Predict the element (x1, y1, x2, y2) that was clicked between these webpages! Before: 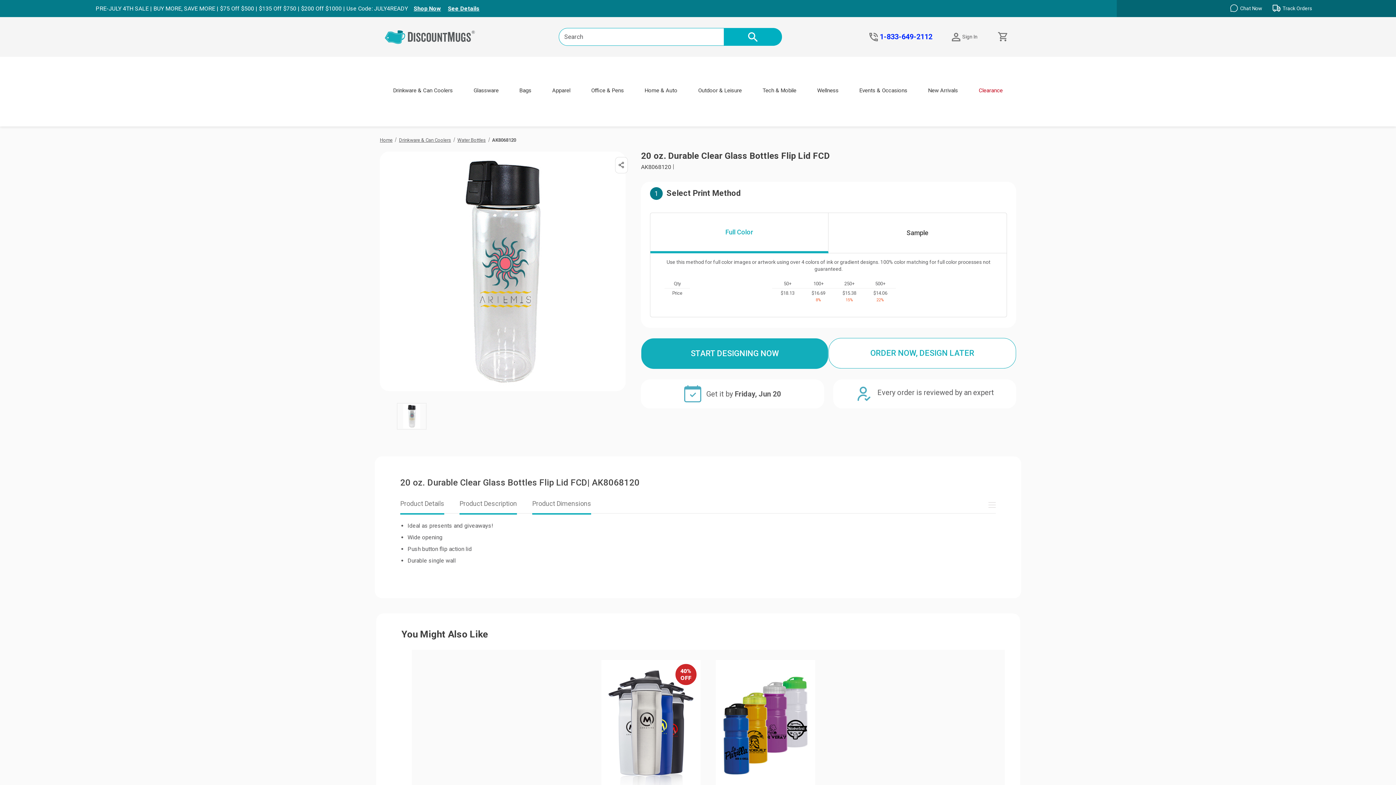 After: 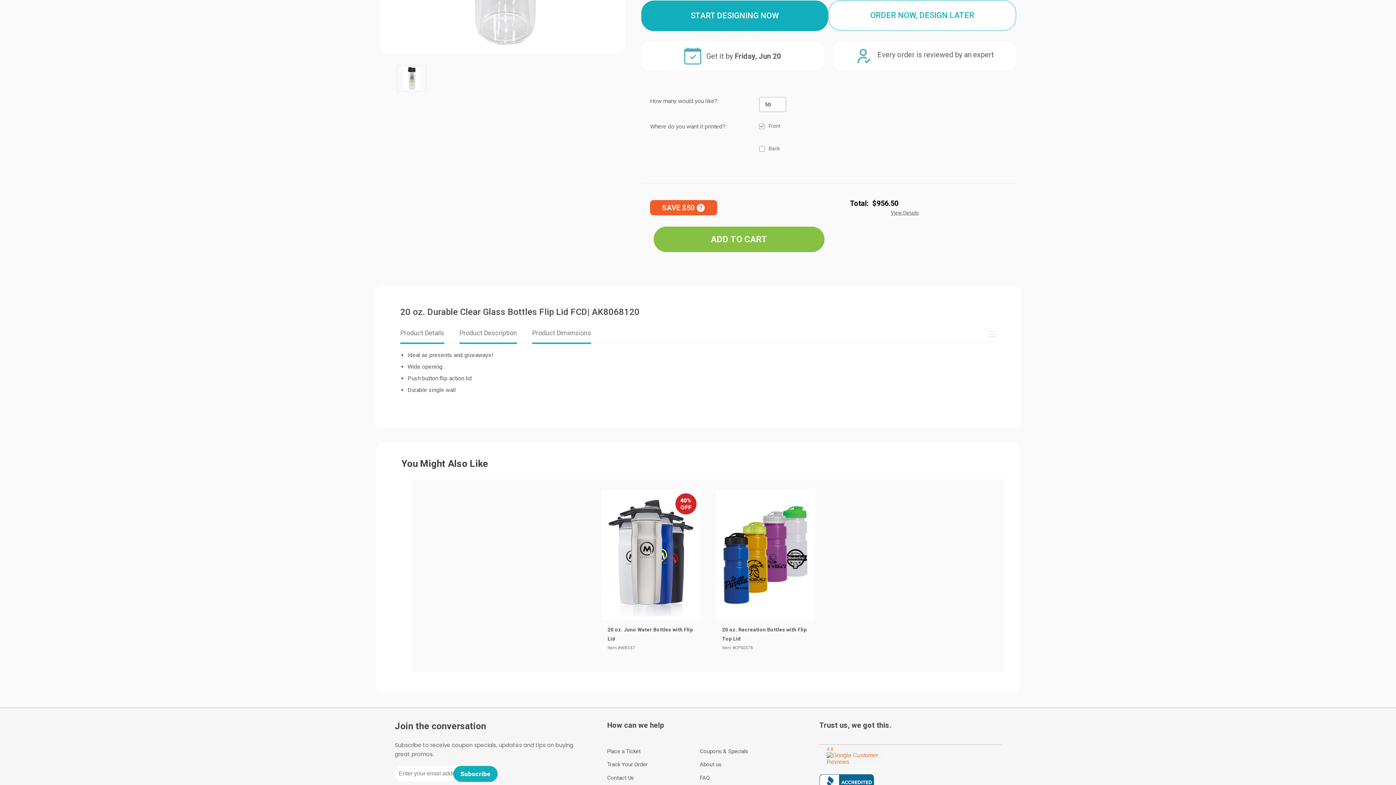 Action: label: ORDER NOW, DESIGN LATER bbox: (828, 338, 1016, 368)